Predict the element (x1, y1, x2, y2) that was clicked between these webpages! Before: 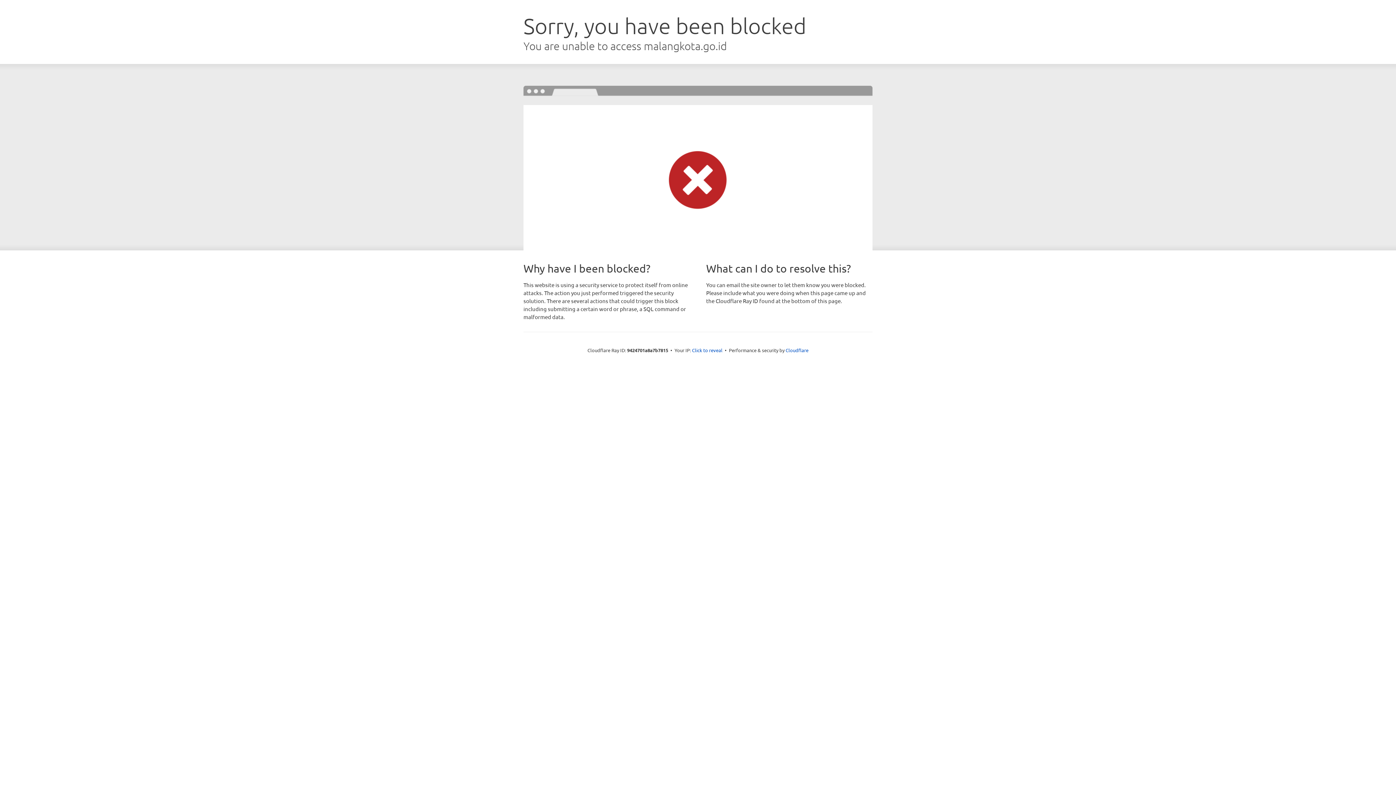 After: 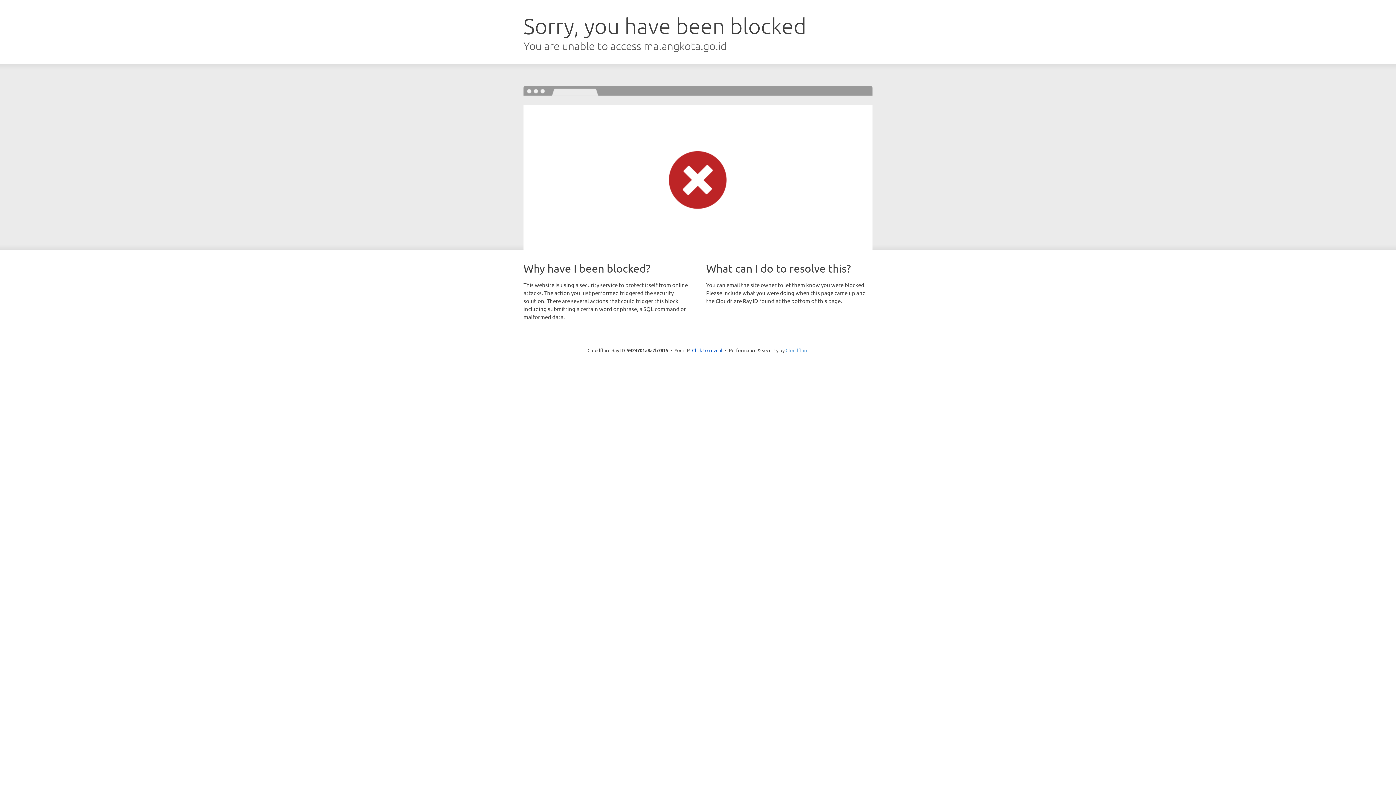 Action: label: Cloudflare bbox: (785, 347, 808, 353)